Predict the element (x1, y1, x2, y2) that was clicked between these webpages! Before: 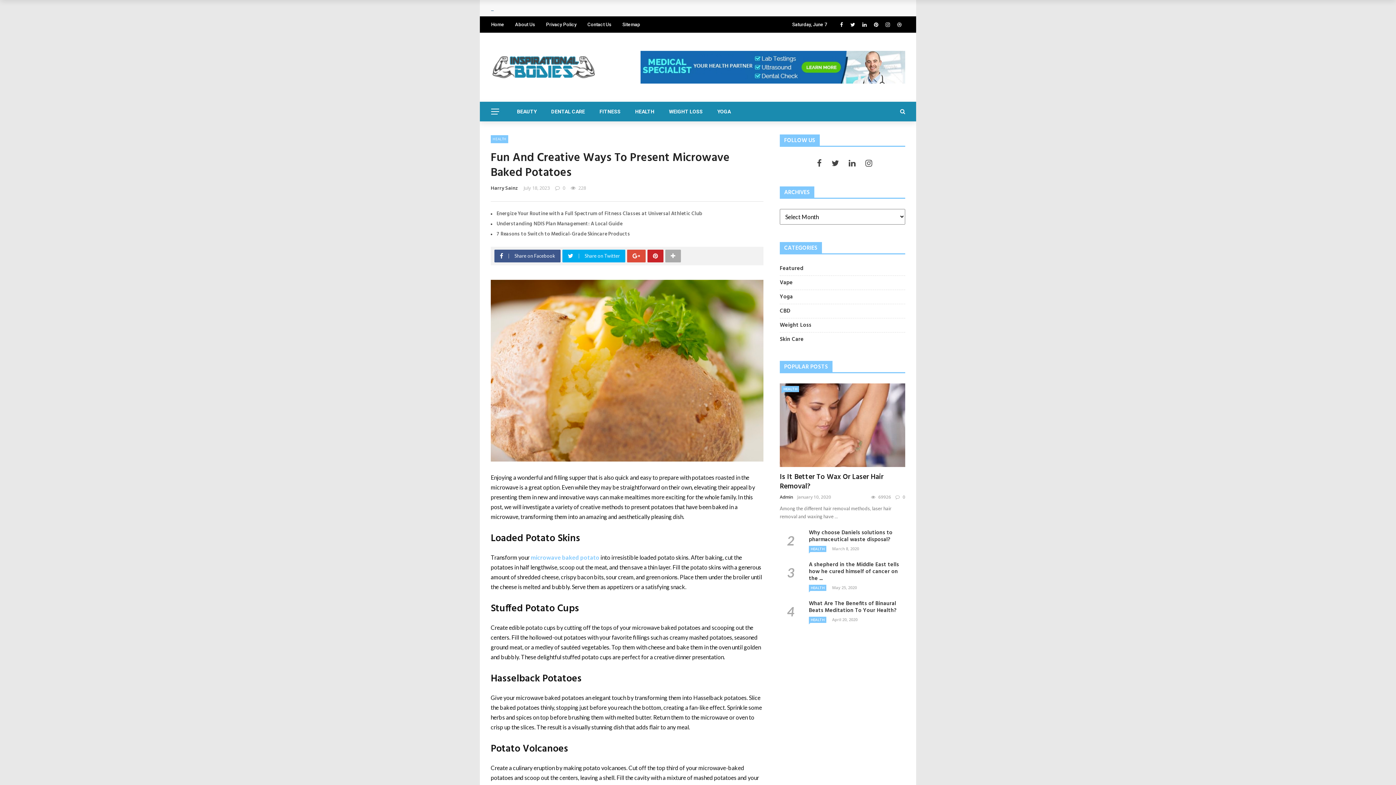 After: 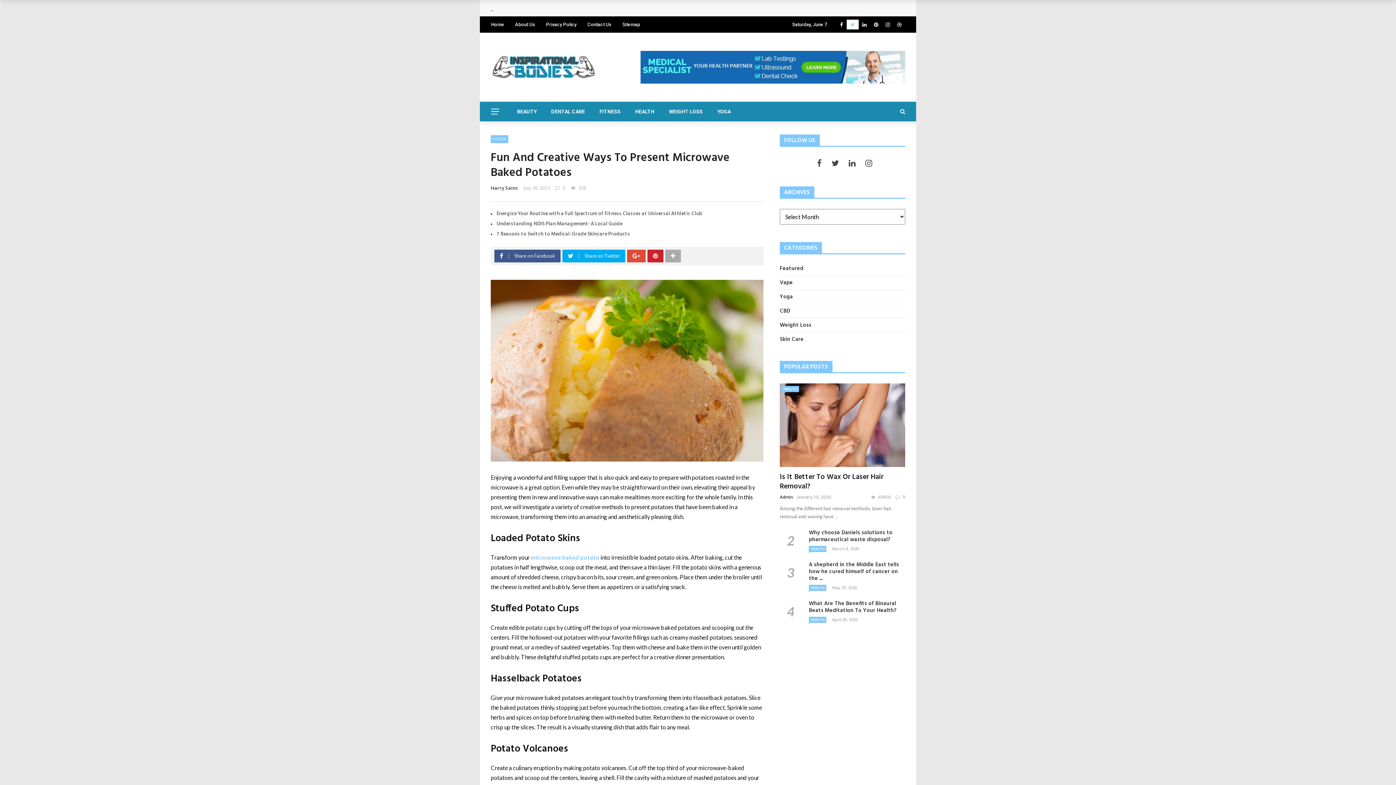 Action: bbox: (846, 21, 858, 27)